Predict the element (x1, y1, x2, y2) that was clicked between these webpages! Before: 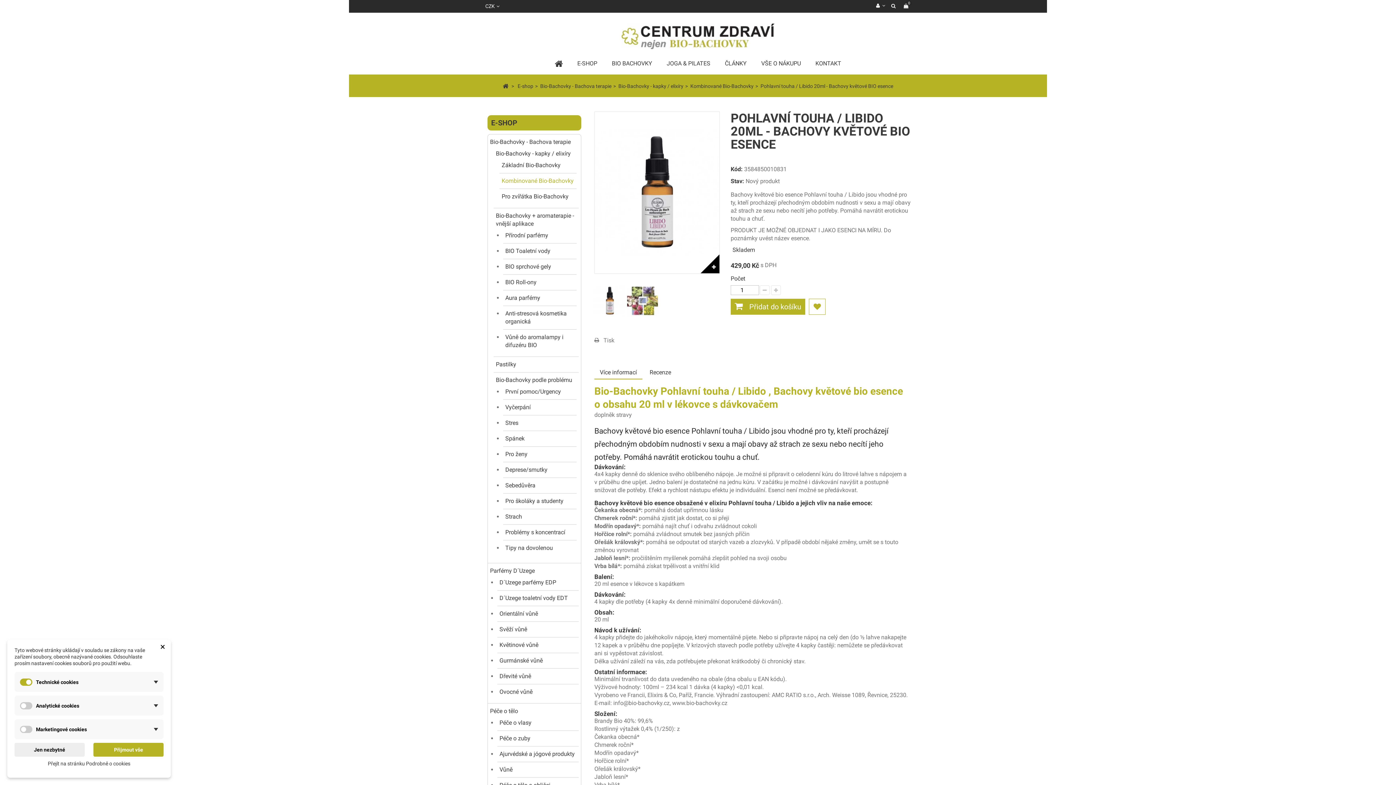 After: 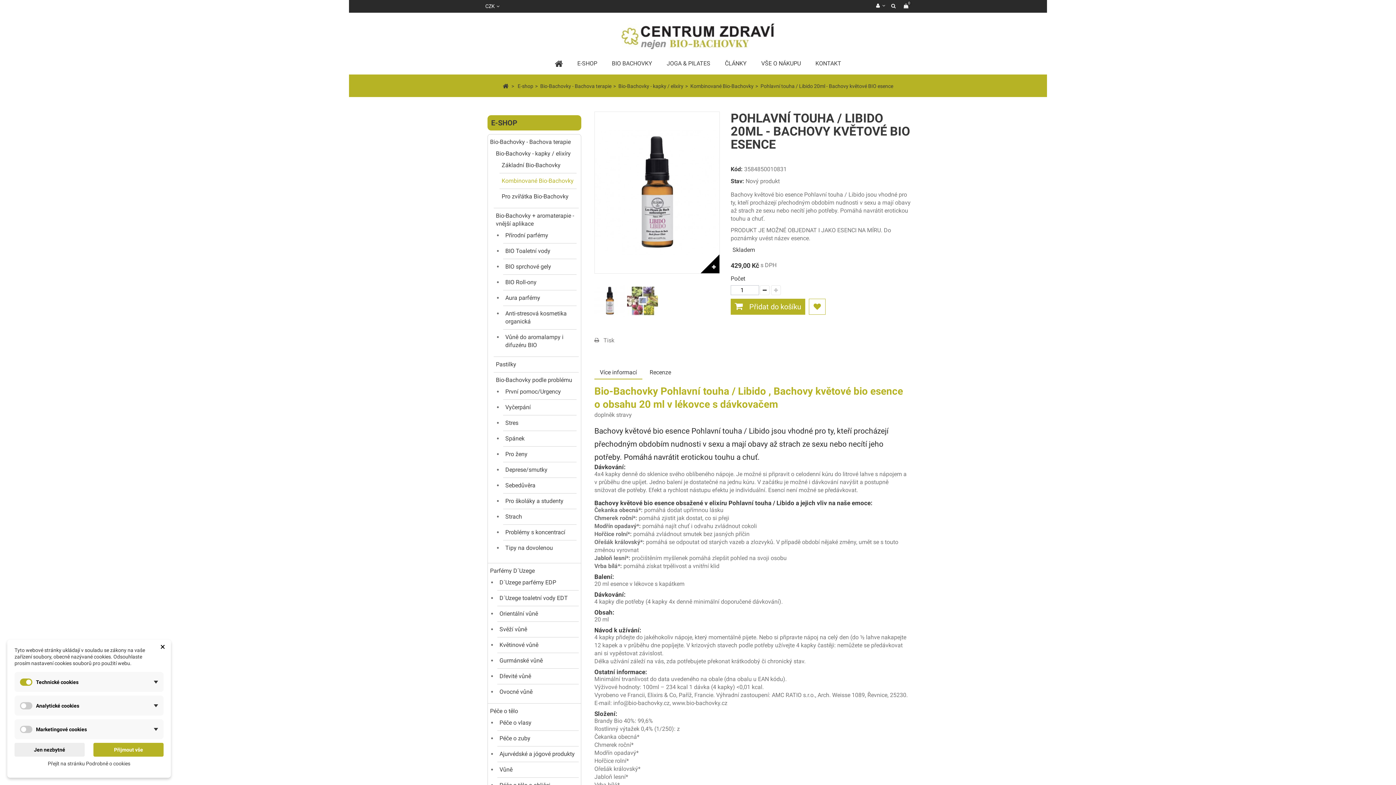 Action: bbox: (760, 285, 769, 295)